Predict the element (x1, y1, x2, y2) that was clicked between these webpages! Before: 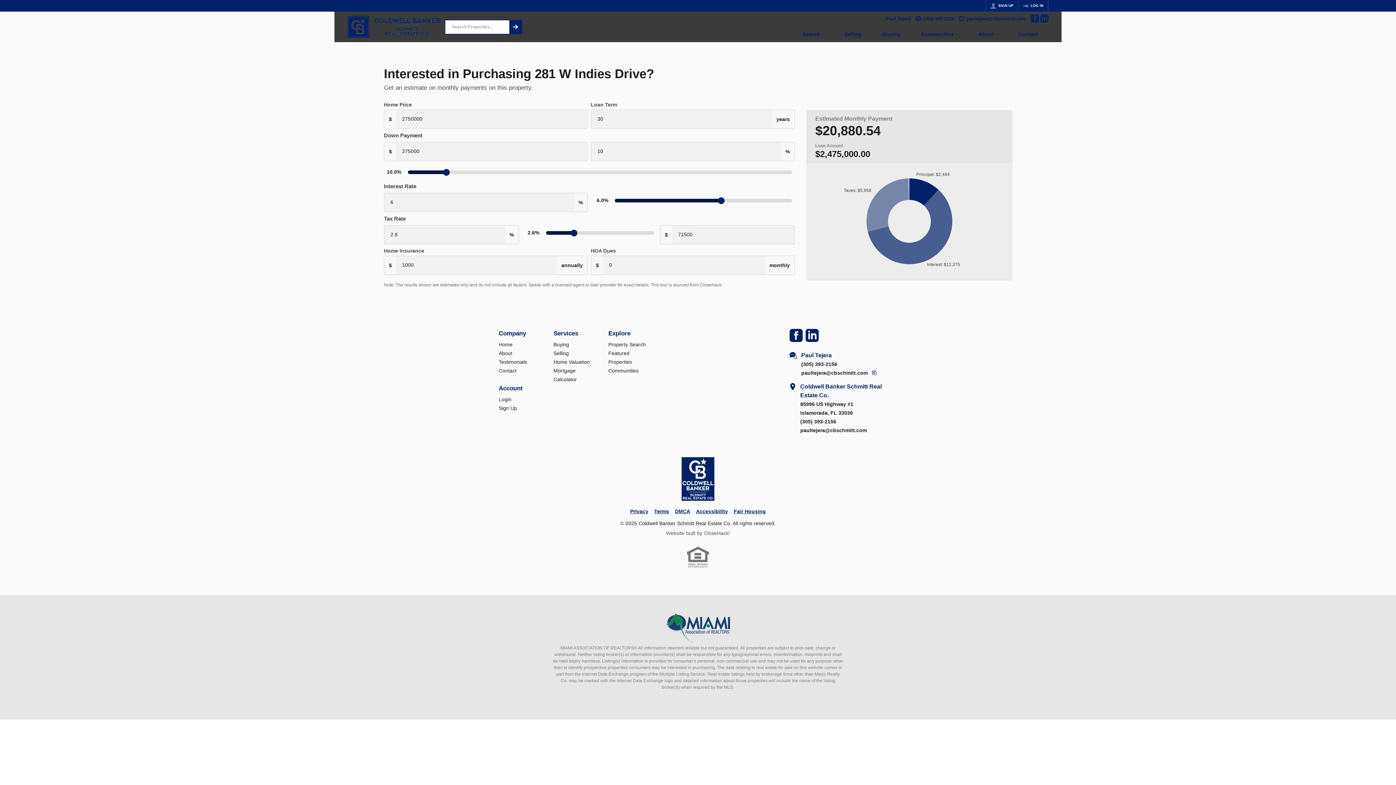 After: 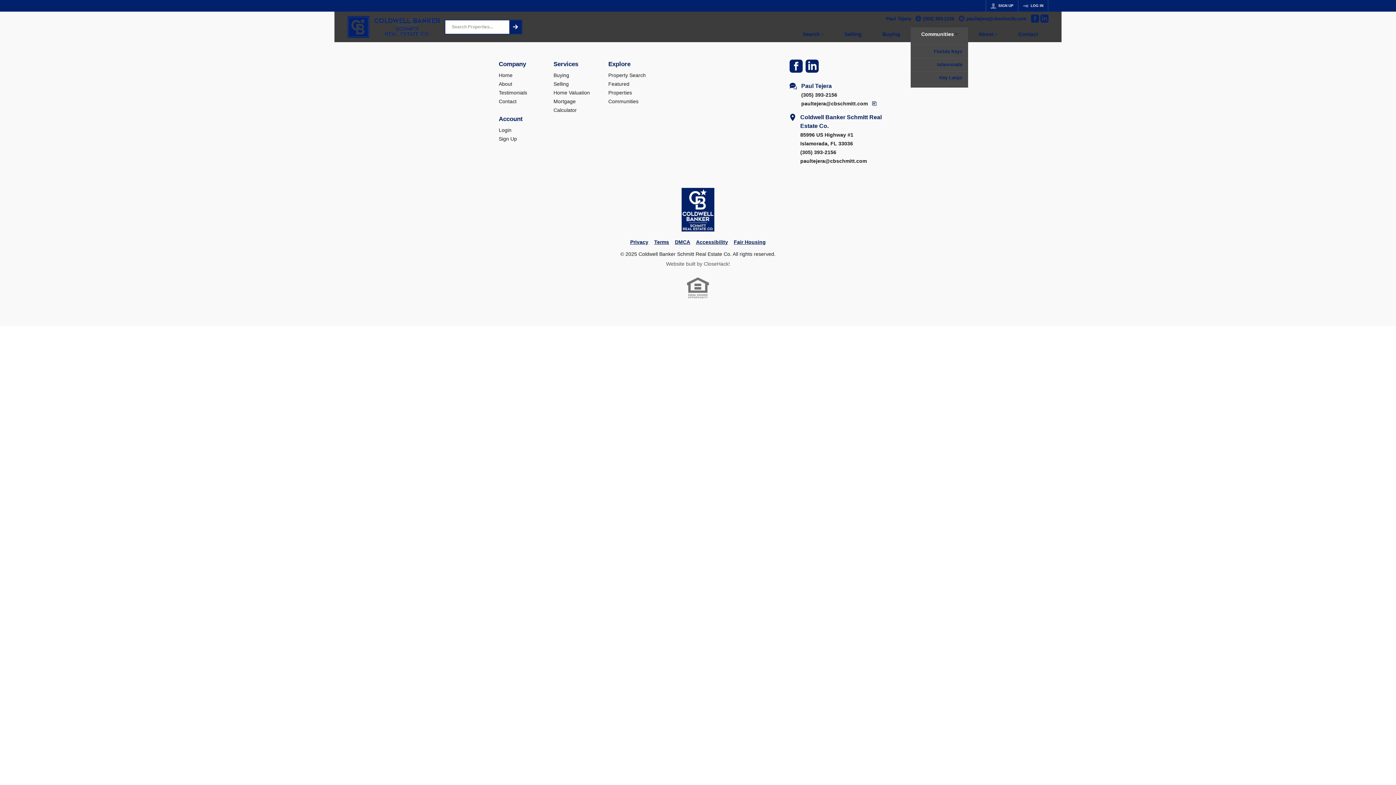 Action: label: Communities bbox: (910, 27, 968, 42)